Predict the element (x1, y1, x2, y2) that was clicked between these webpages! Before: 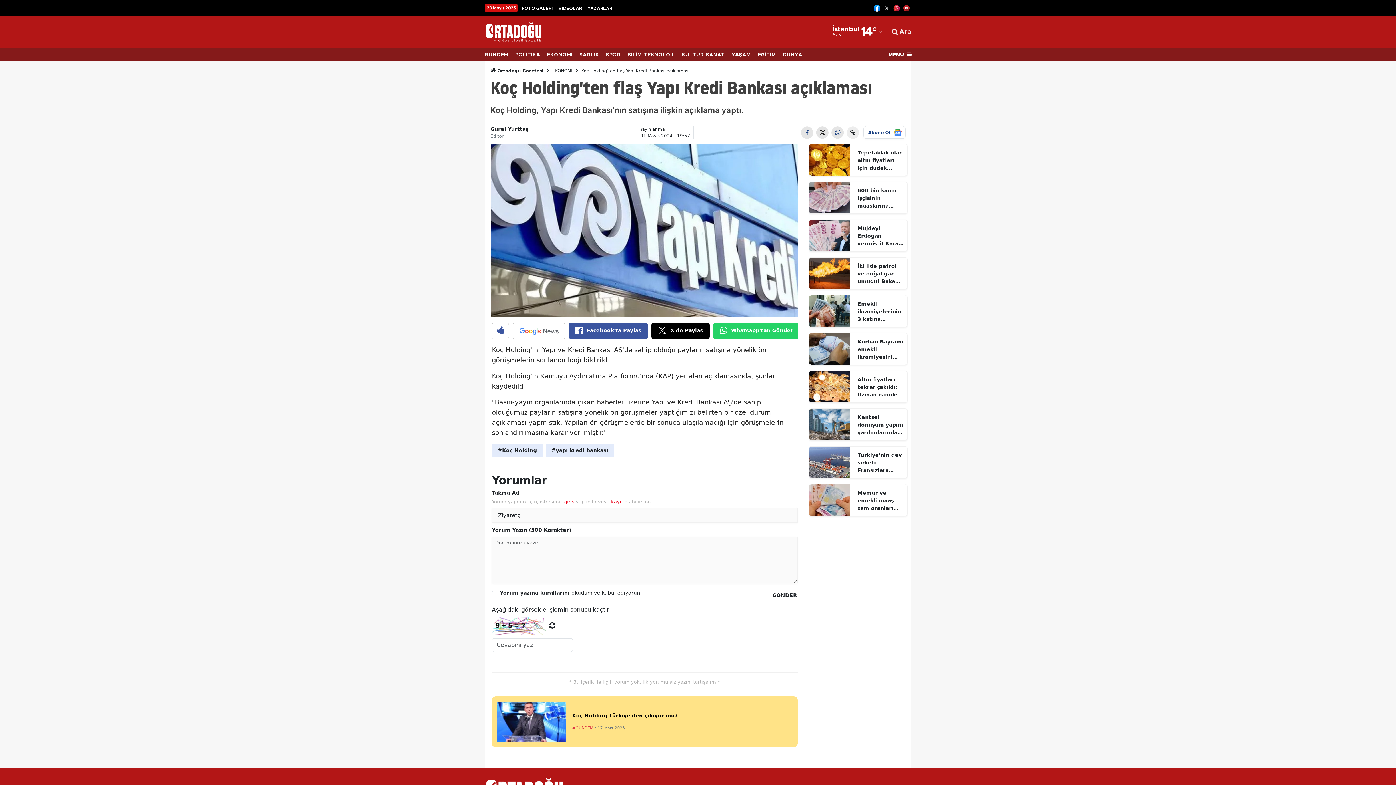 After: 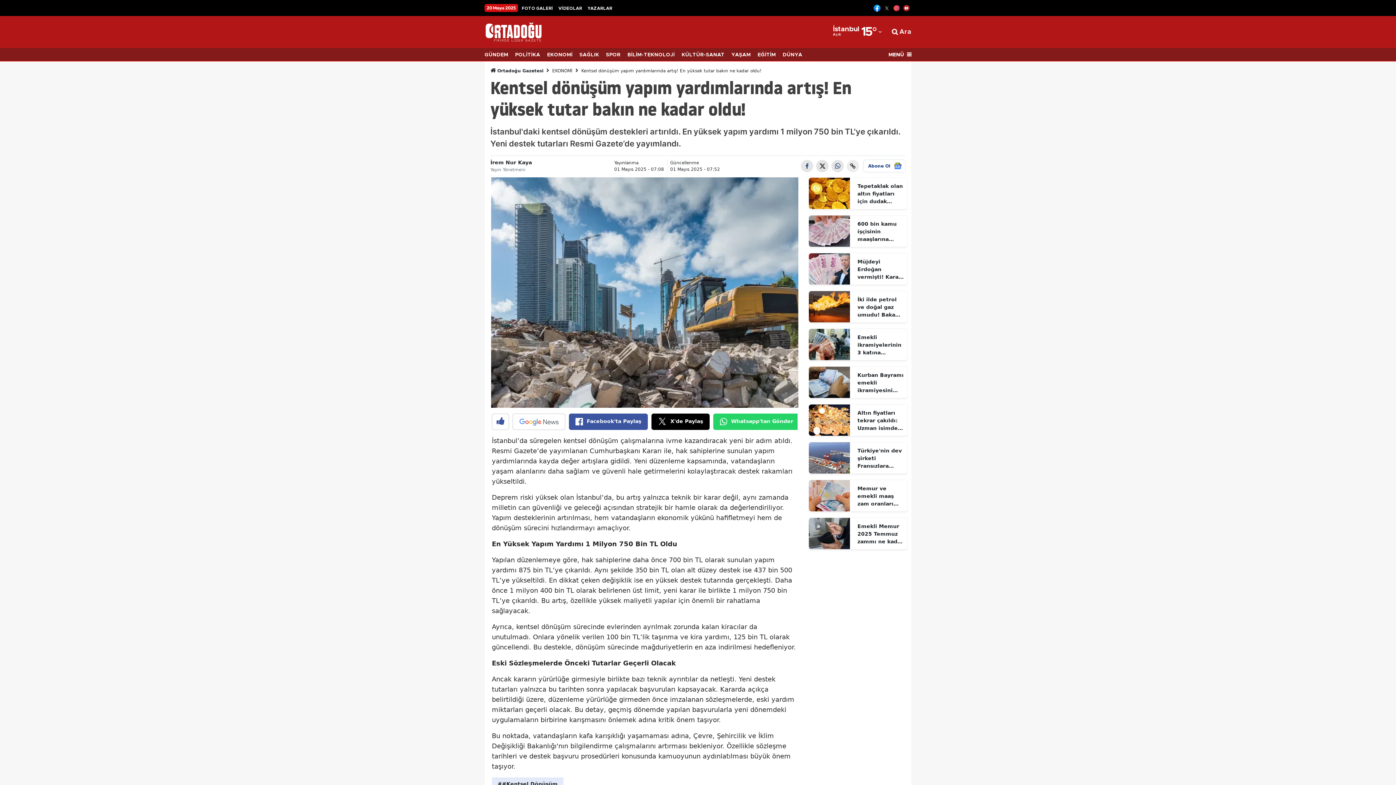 Action: bbox: (857, 413, 904, 436) label: Kentsel dönüşüm yapım yardımlarında artış! En yüksek tutar bakın ne kadar oldu!